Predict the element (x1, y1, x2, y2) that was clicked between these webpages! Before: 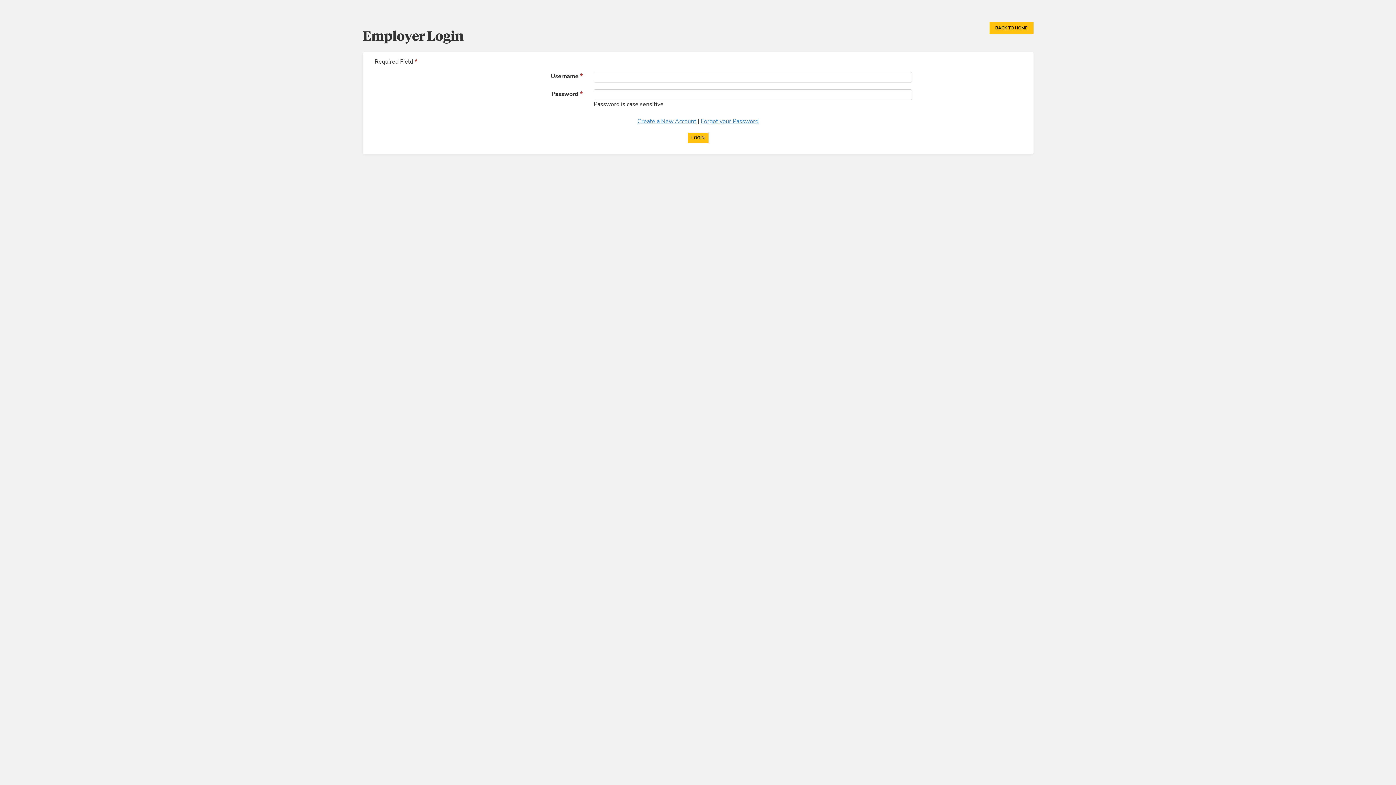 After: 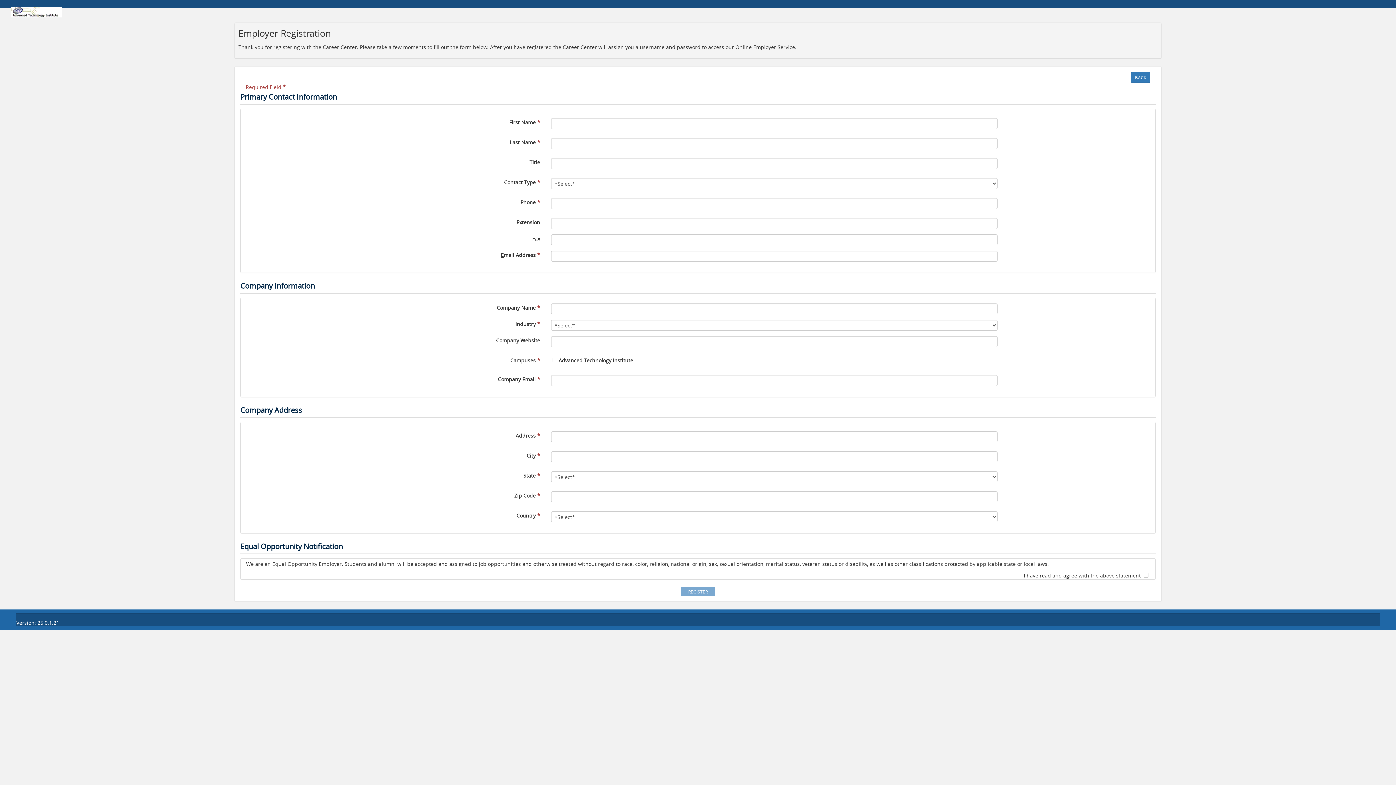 Action: bbox: (637, 117, 696, 125) label: Create a New Account